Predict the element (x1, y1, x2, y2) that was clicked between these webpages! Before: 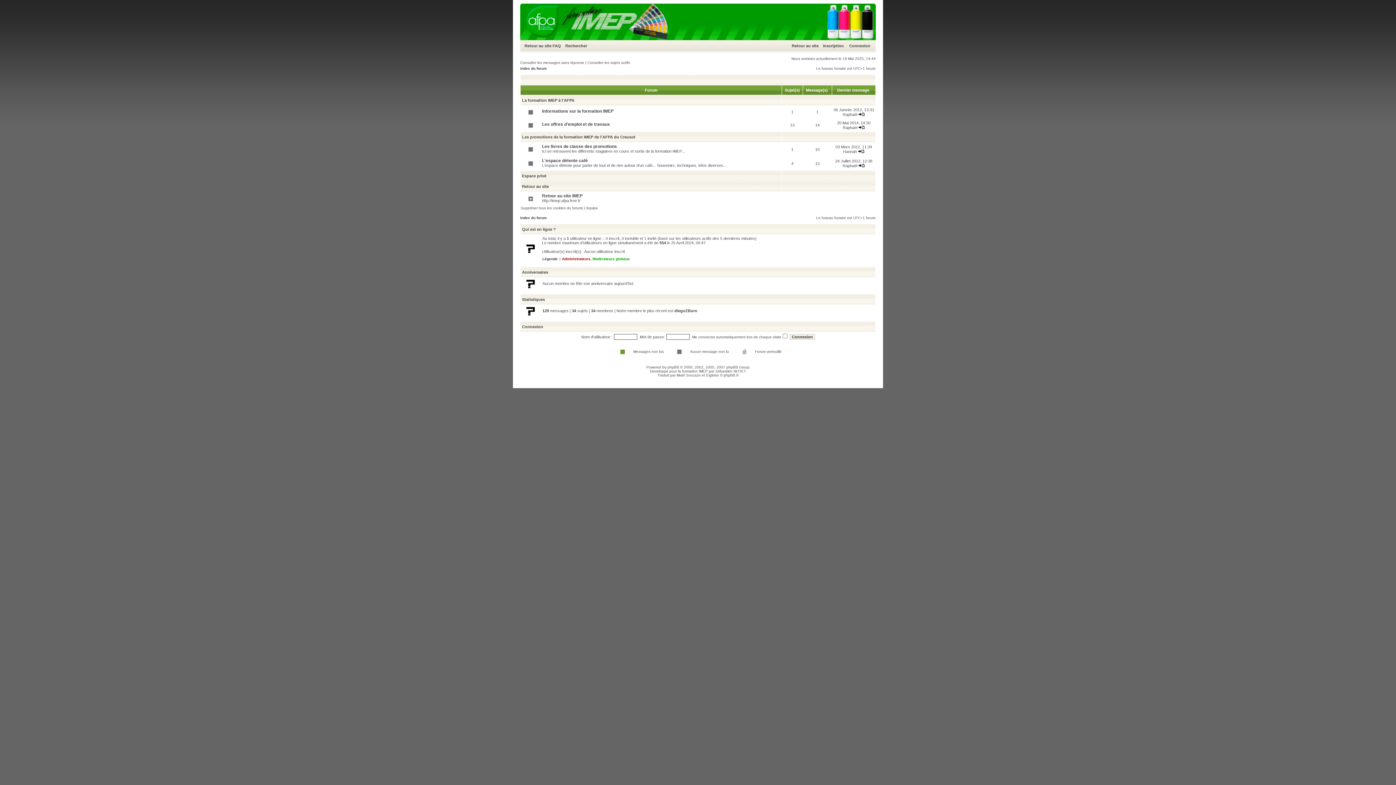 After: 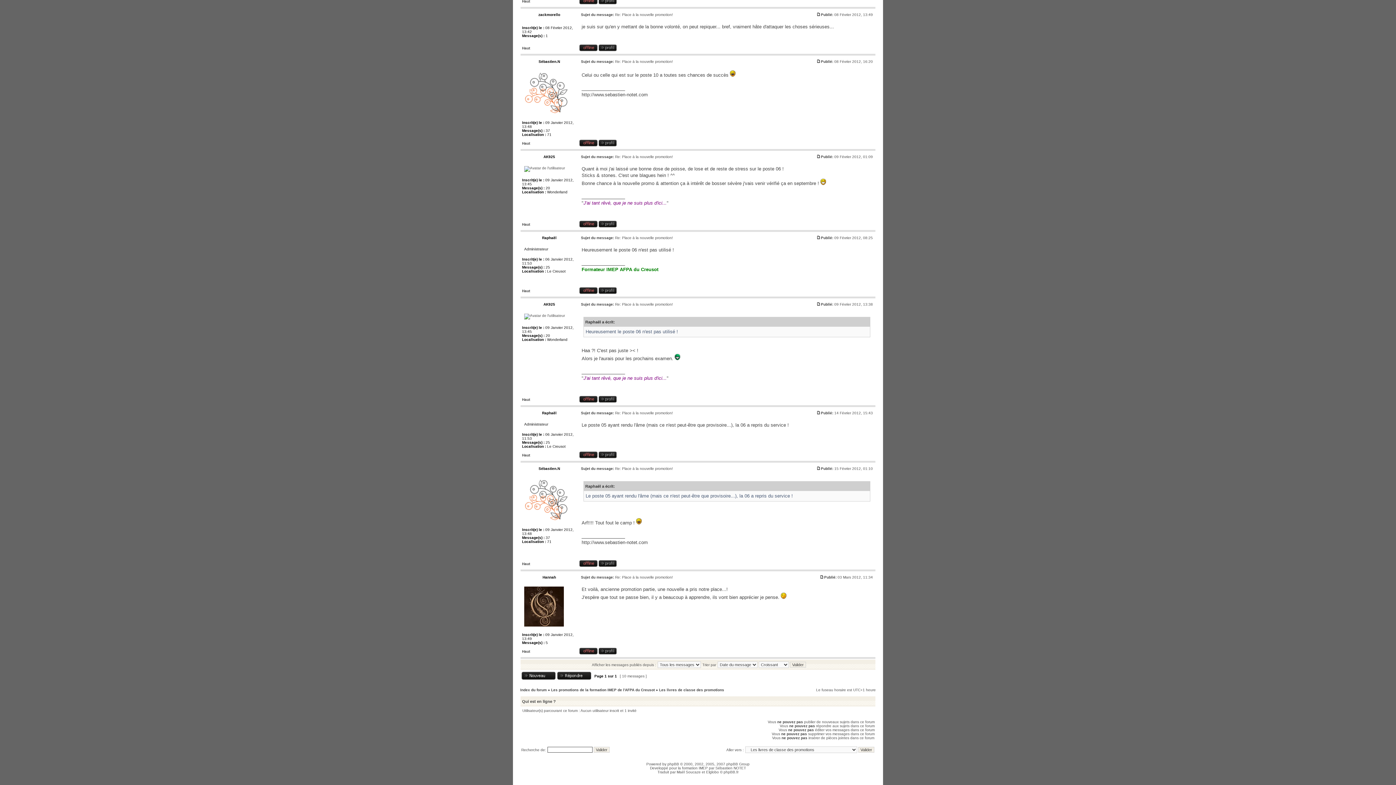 Action: bbox: (858, 149, 864, 153)